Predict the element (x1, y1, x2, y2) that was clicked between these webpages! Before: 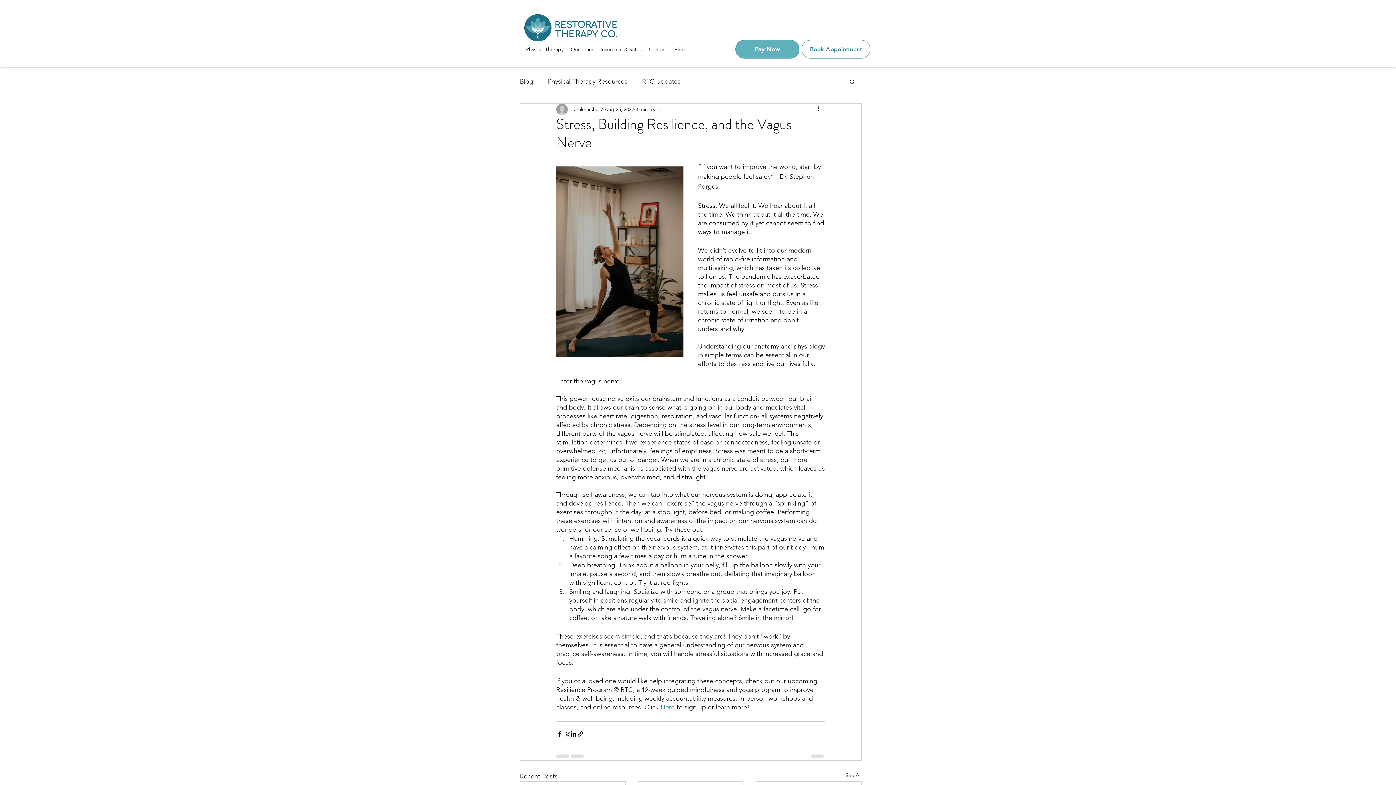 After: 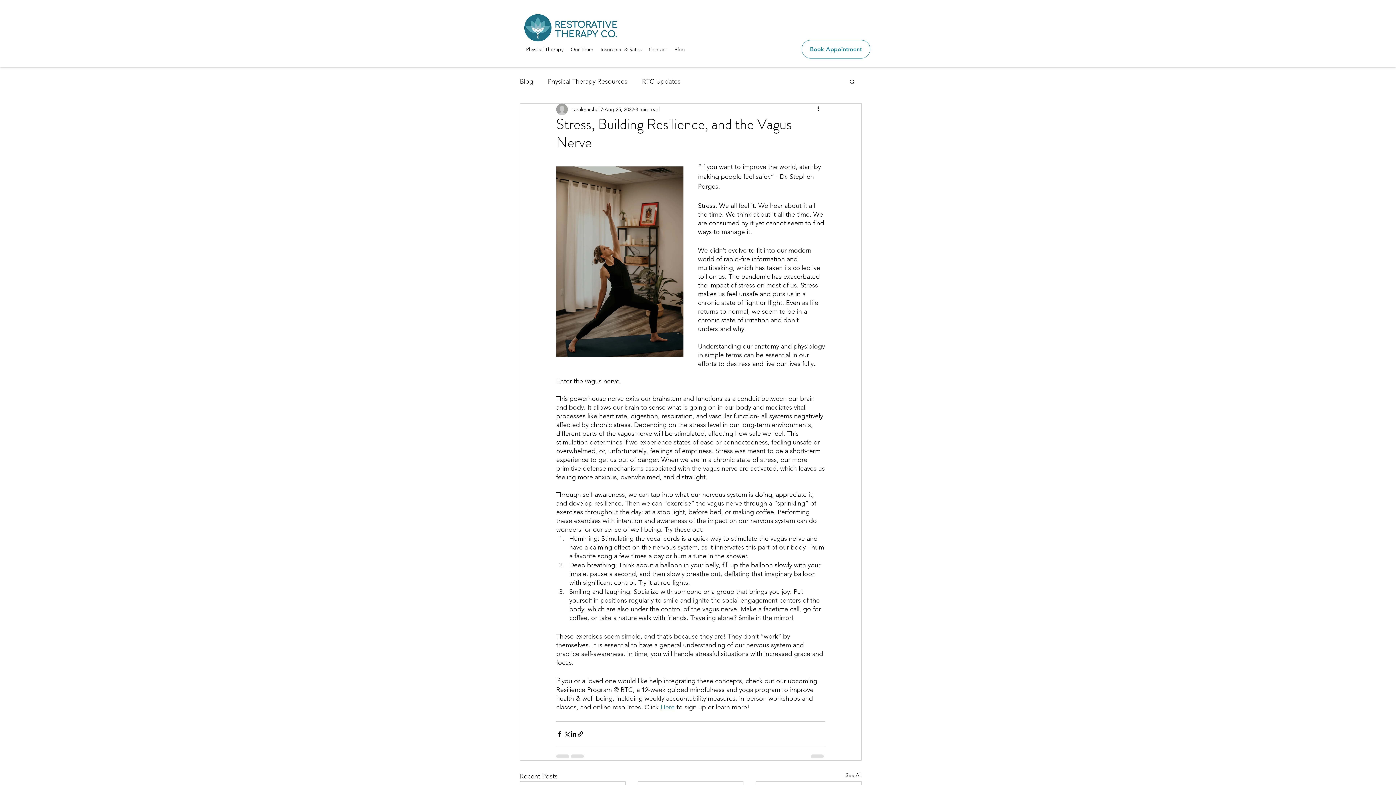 Action: bbox: (735, 40, 799, 58) label: Pay Now